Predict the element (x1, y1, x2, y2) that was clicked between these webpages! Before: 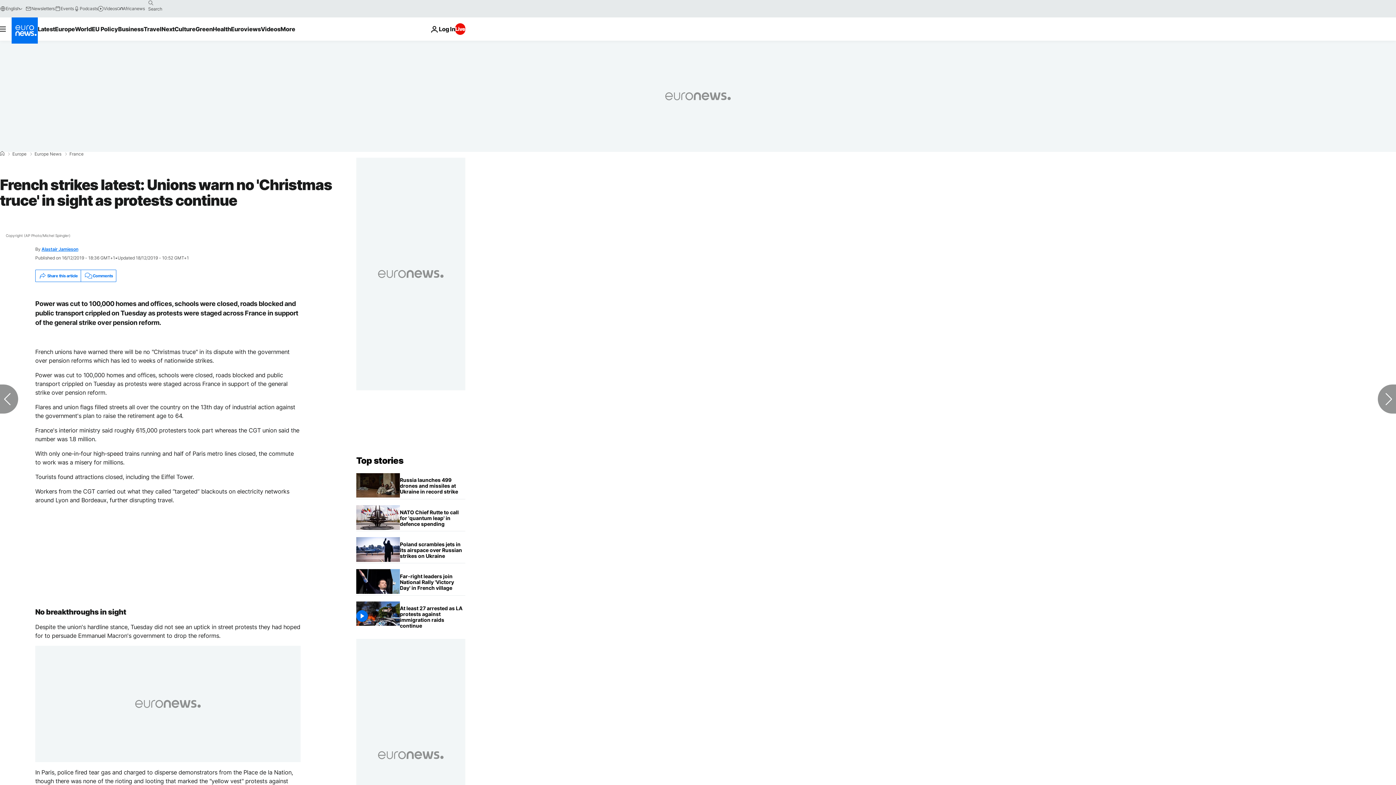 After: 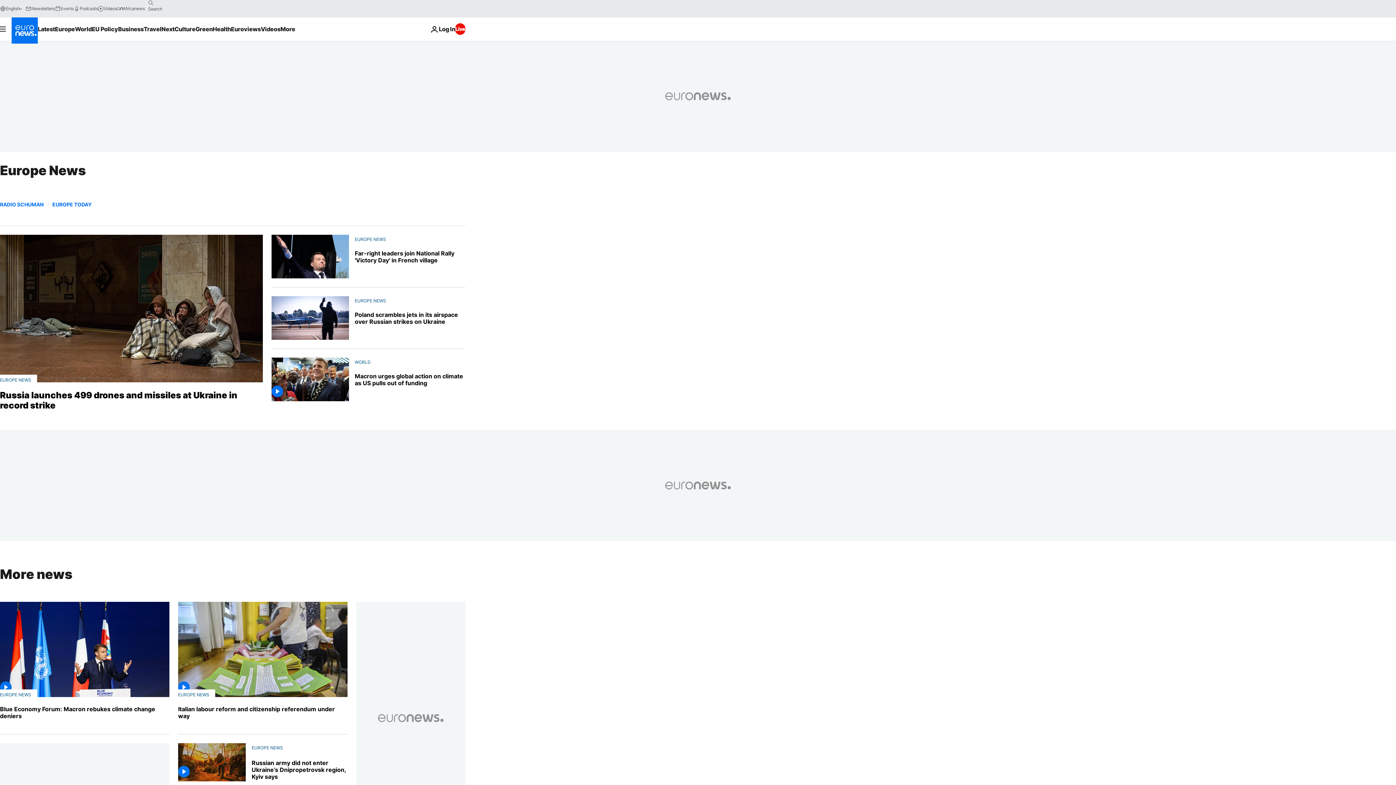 Action: bbox: (34, 152, 61, 156) label: Europe News